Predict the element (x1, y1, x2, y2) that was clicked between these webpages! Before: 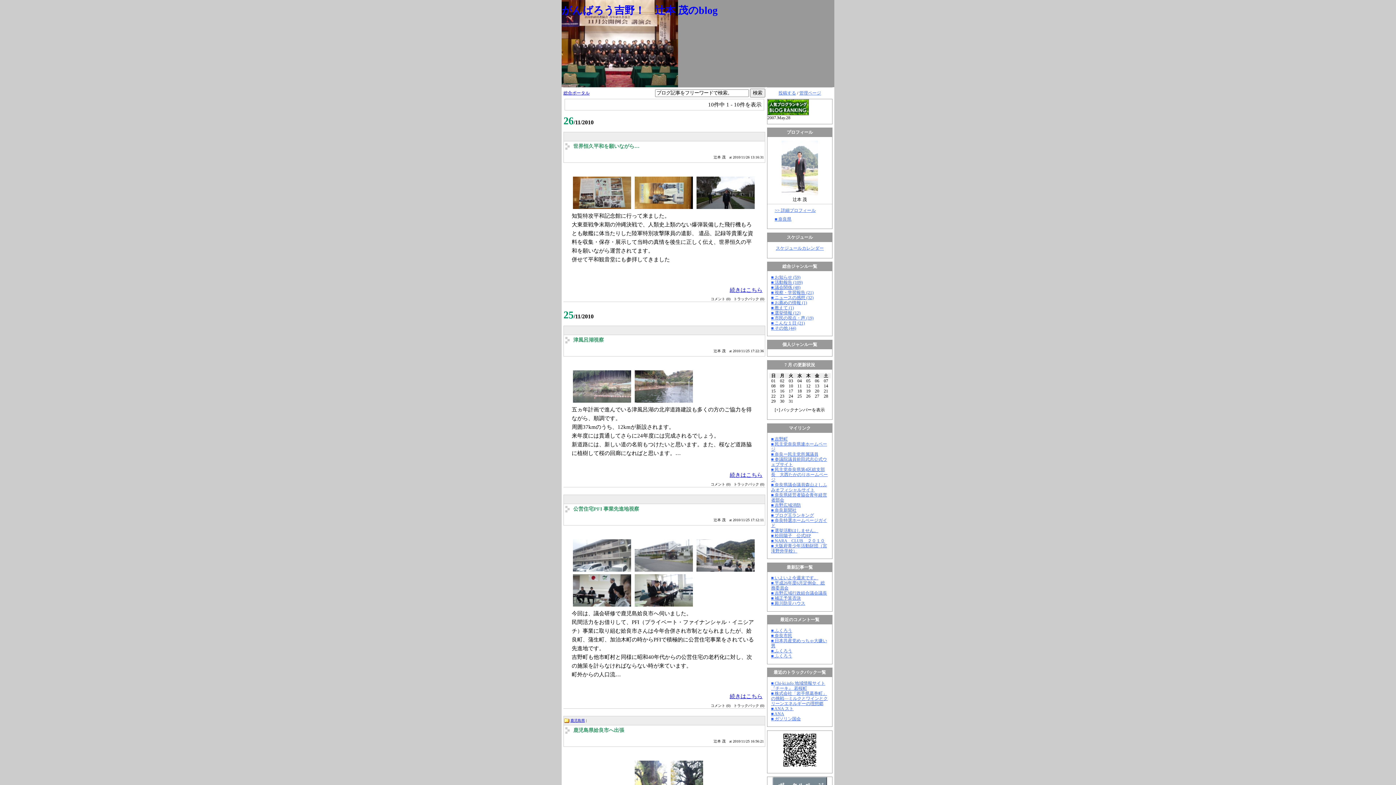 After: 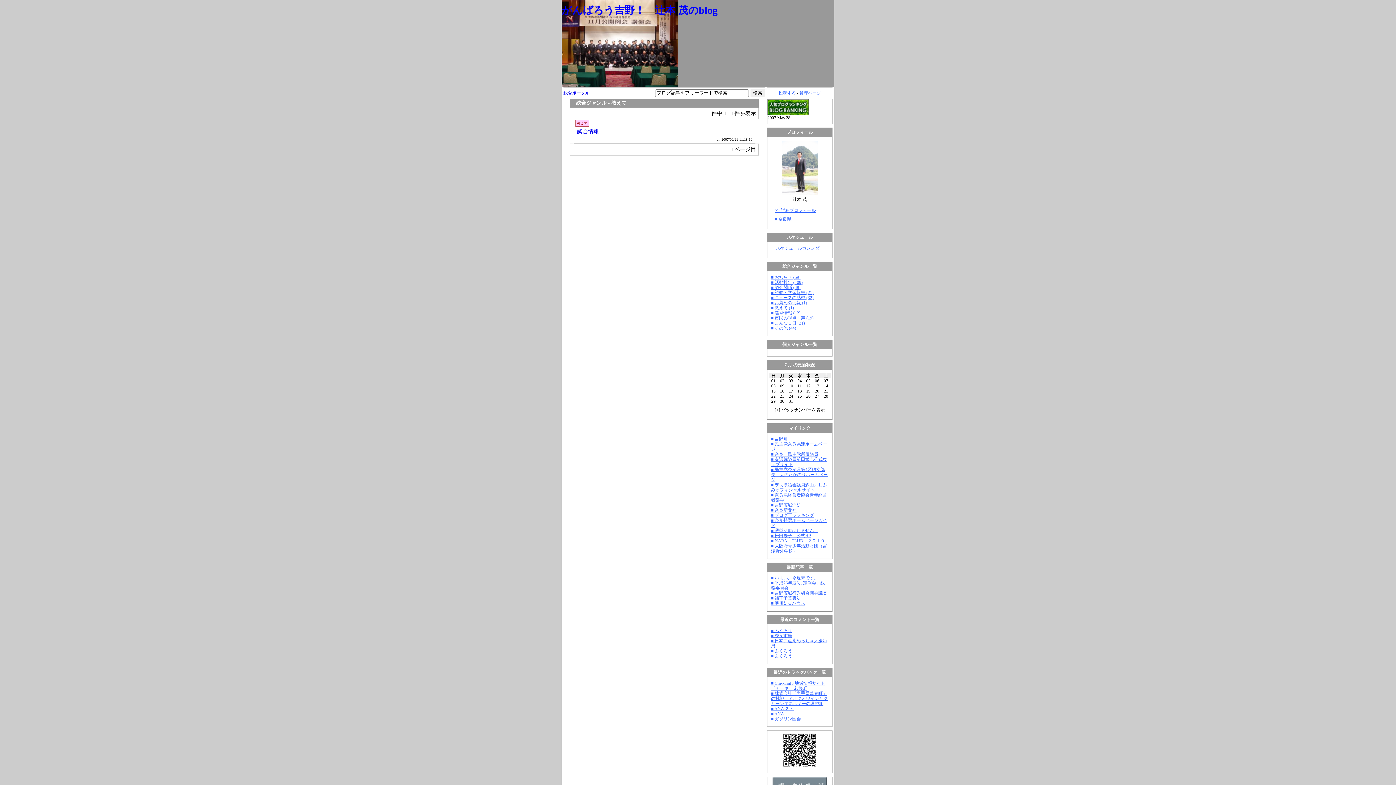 Action: label: ■ 教えて (1) bbox: (771, 305, 794, 310)